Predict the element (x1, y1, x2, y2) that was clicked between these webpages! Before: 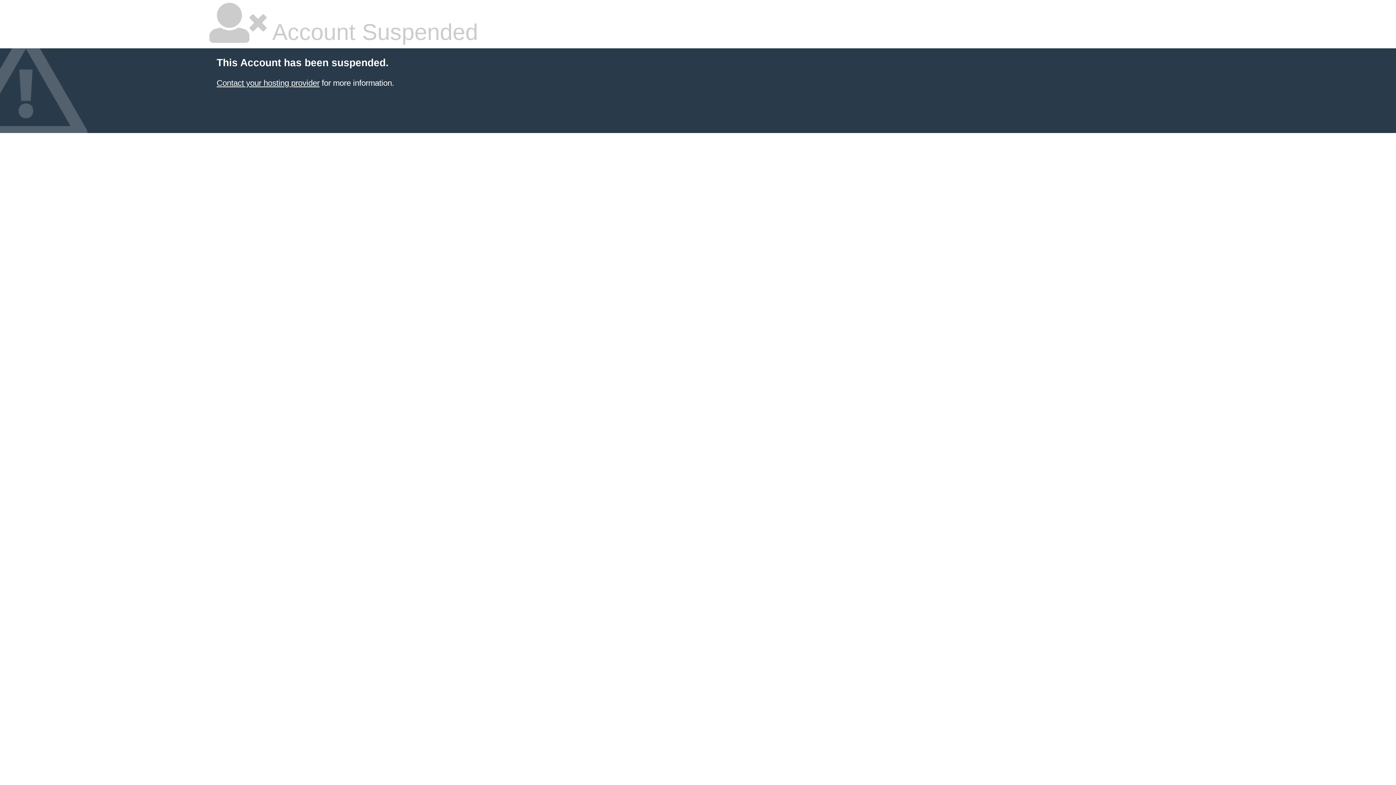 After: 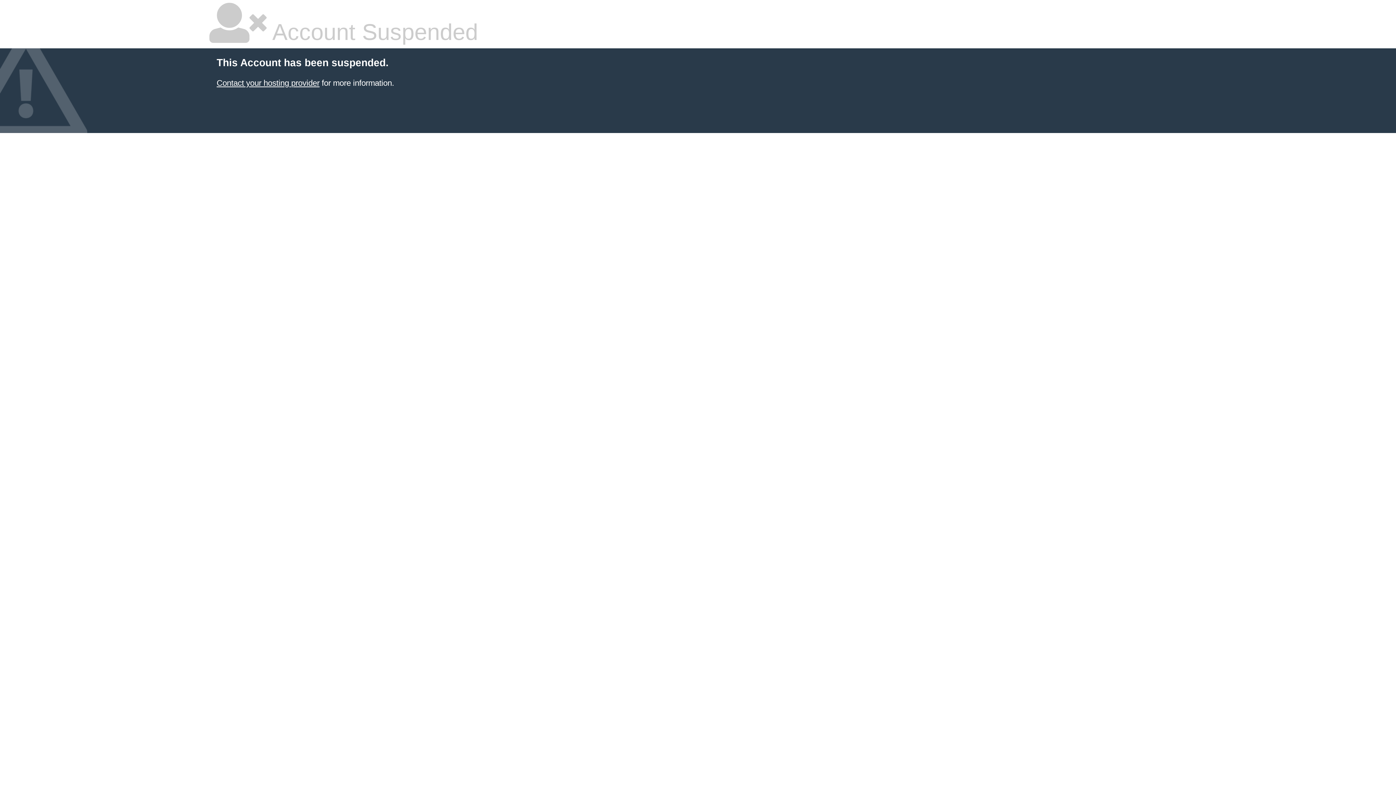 Action: label: Contact your hosting provider bbox: (216, 78, 319, 87)